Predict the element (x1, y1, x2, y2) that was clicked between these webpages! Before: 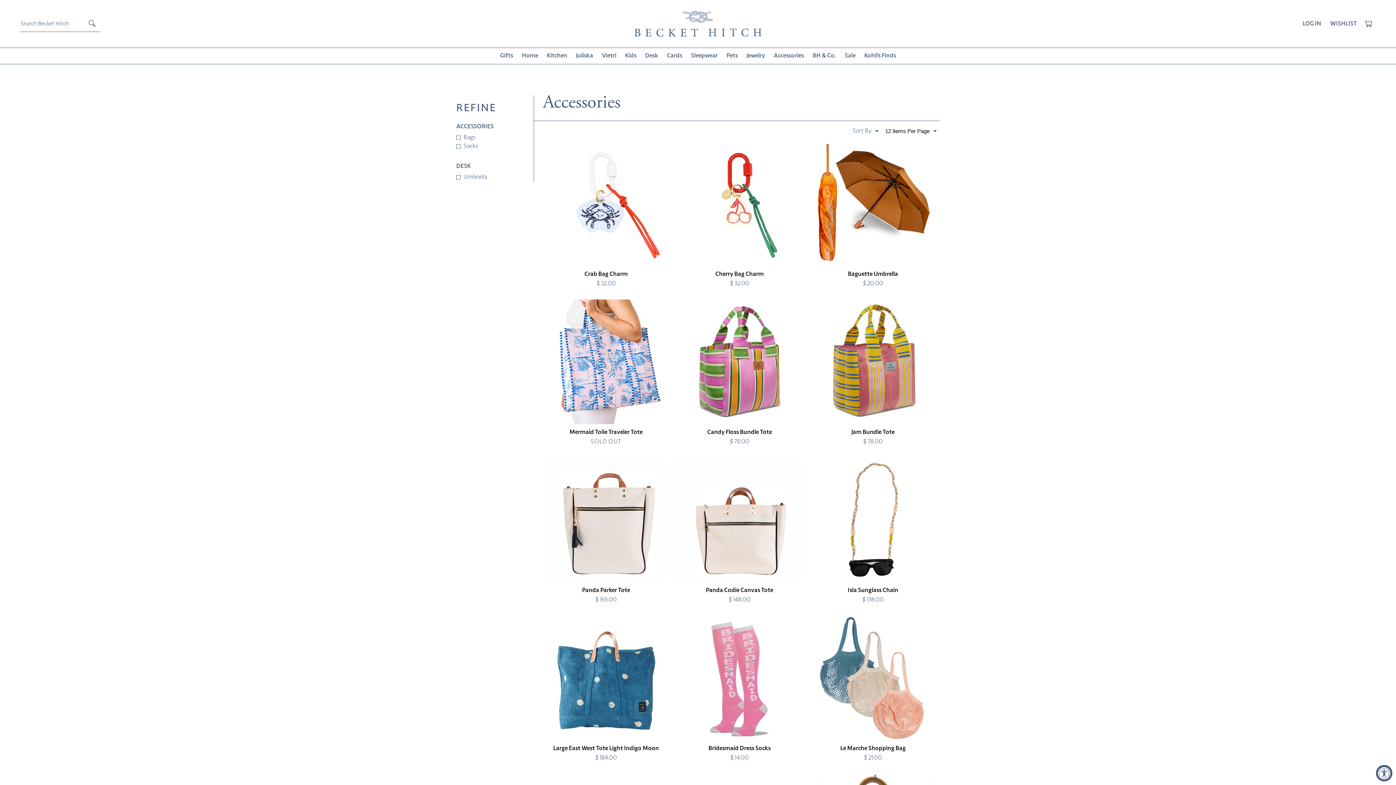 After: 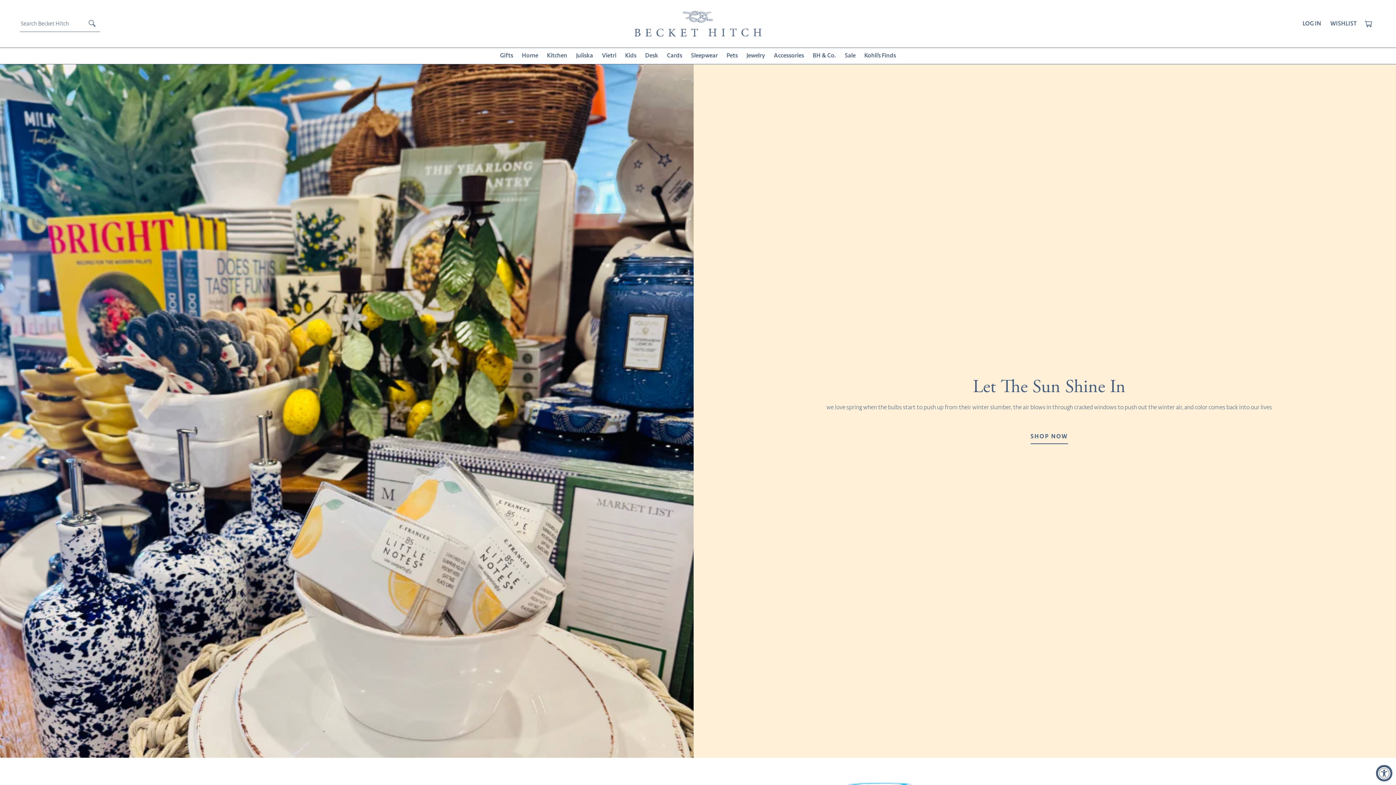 Action: bbox: (359, 10, 1037, 36)